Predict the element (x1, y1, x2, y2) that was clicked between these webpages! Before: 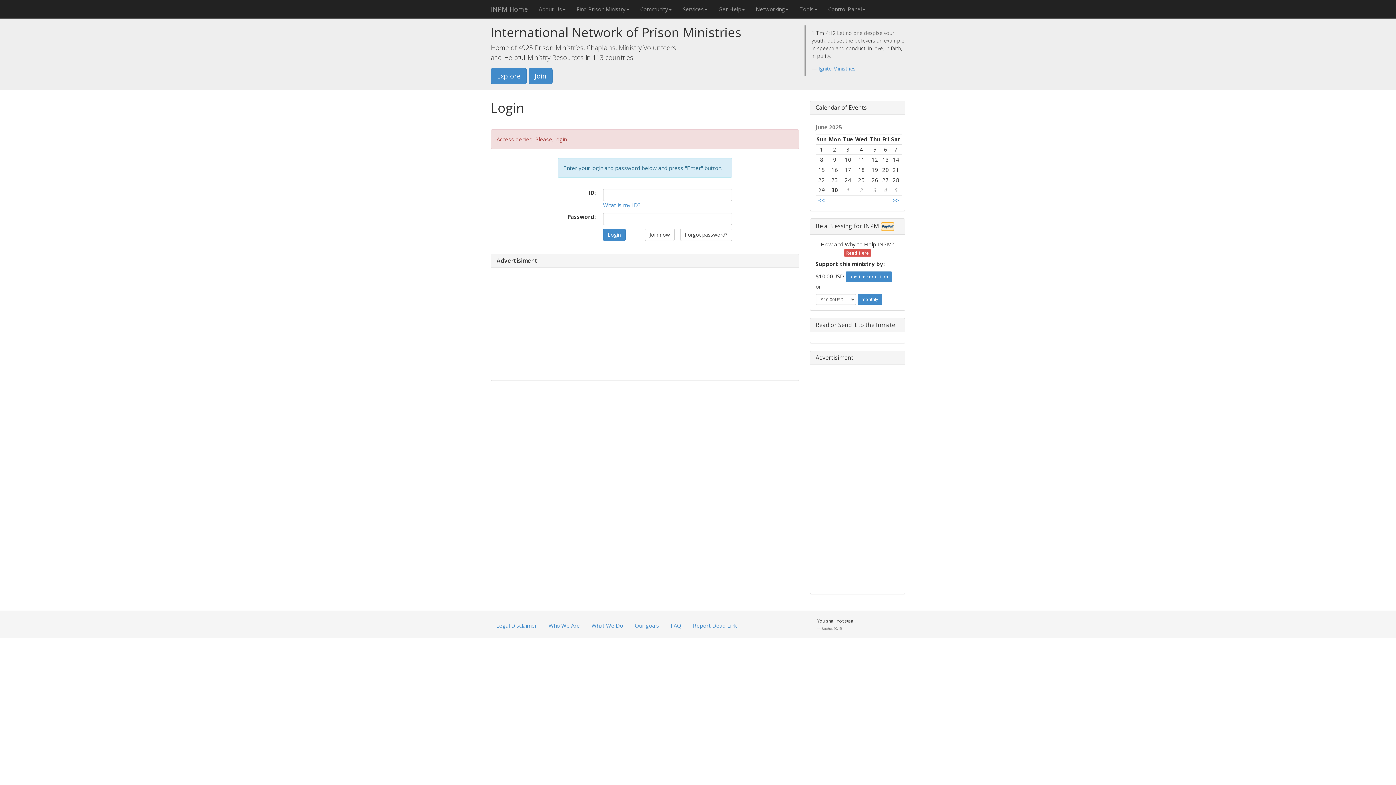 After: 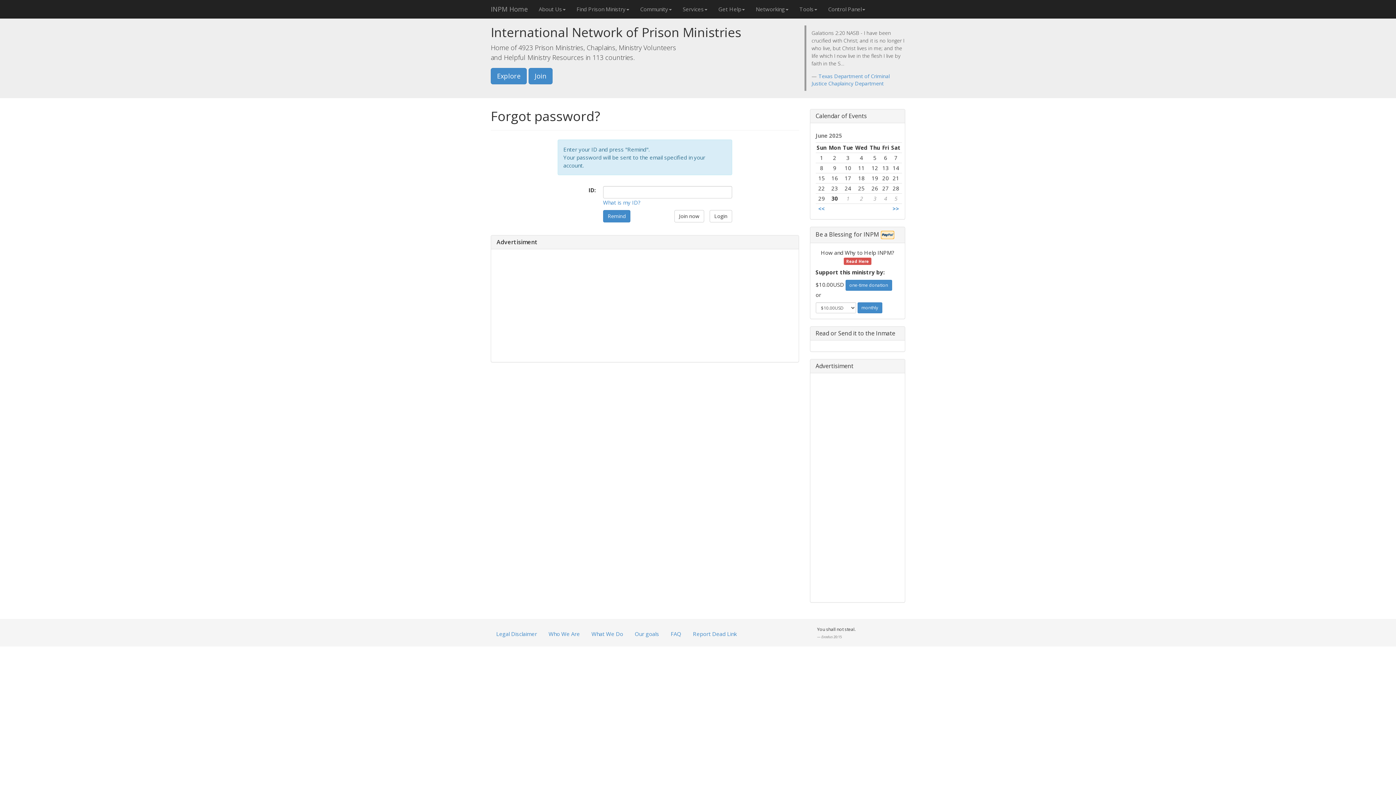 Action: bbox: (680, 228, 732, 241) label: Forgot password?